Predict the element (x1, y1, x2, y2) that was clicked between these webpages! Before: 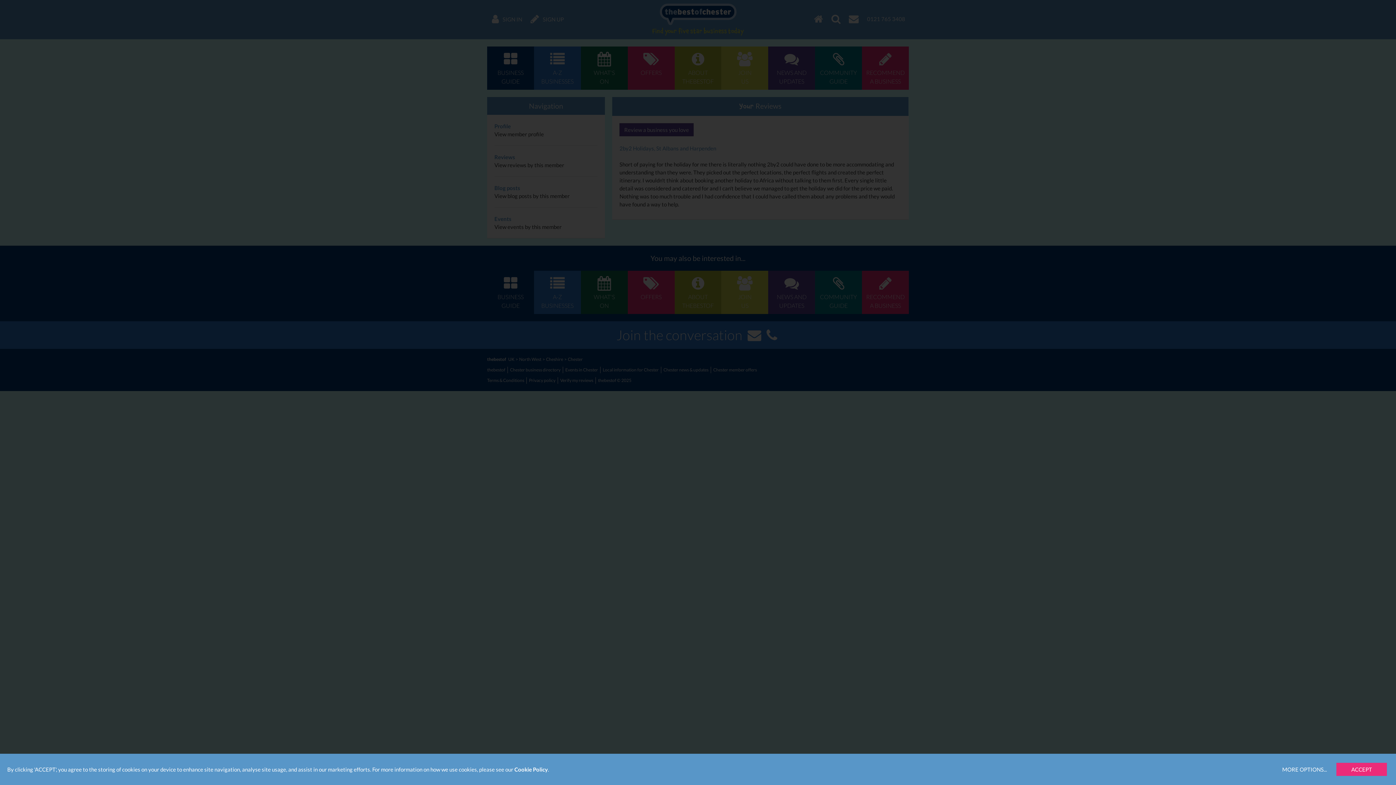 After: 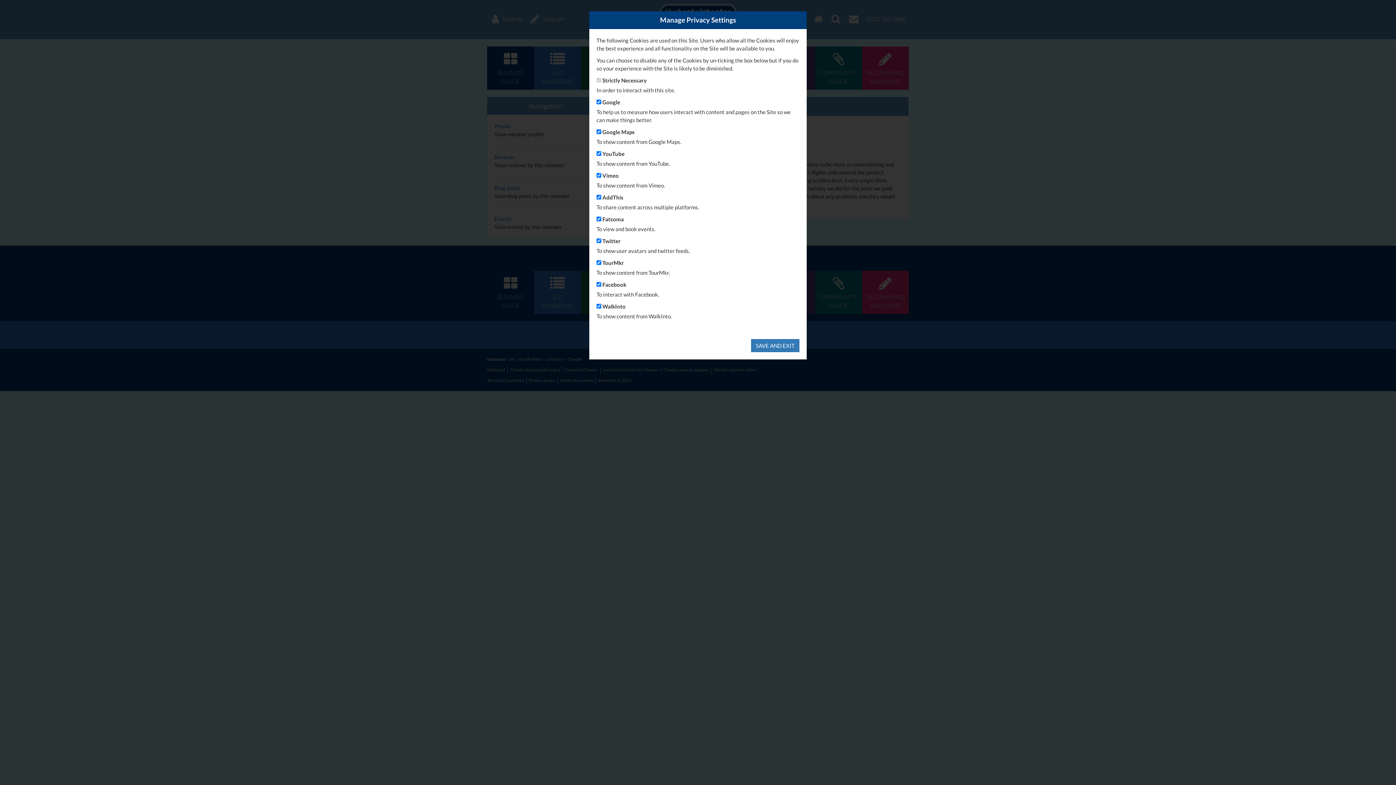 Action: bbox: (1277, 763, 1332, 776) label: MORE OPTIONS...